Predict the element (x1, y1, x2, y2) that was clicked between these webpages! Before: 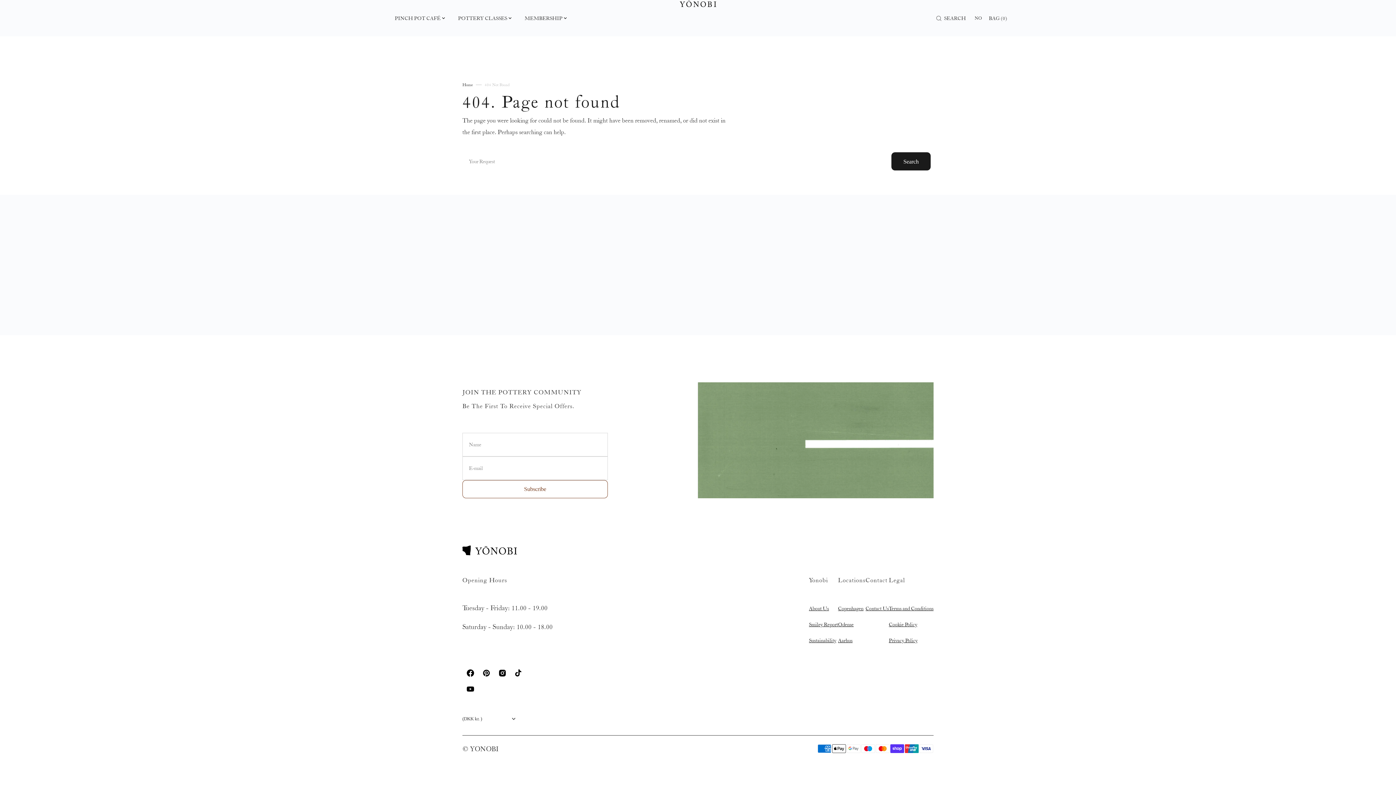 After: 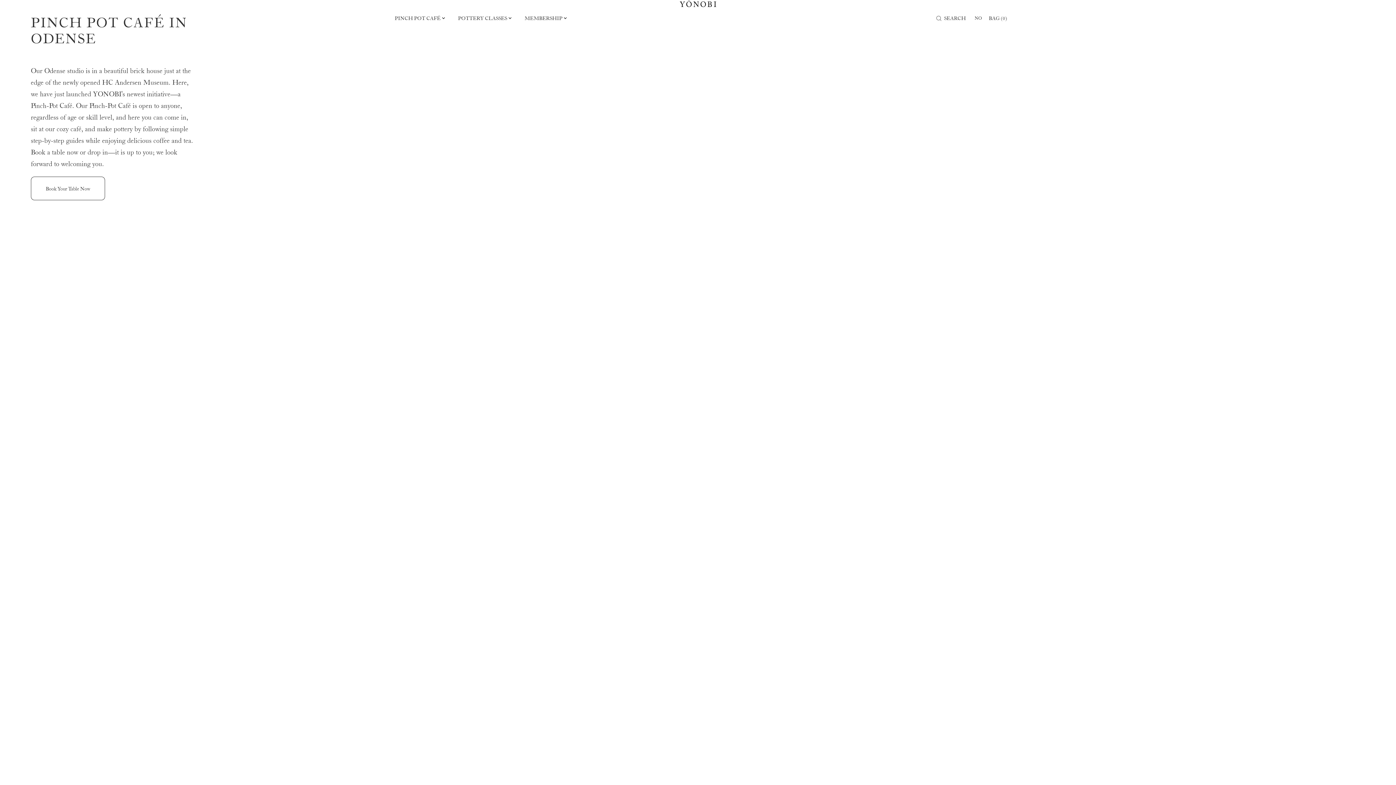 Action: bbox: (838, 617, 853, 633) label: Odense